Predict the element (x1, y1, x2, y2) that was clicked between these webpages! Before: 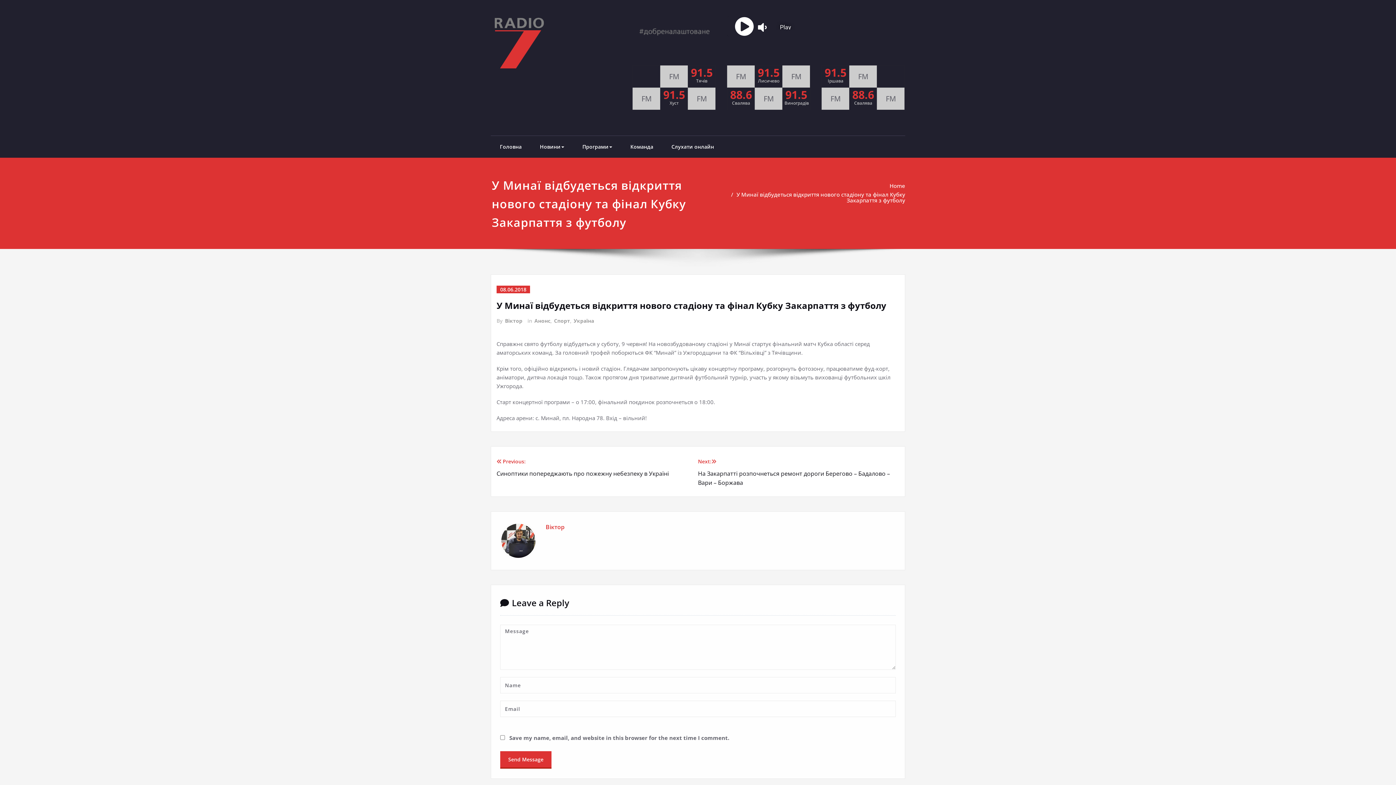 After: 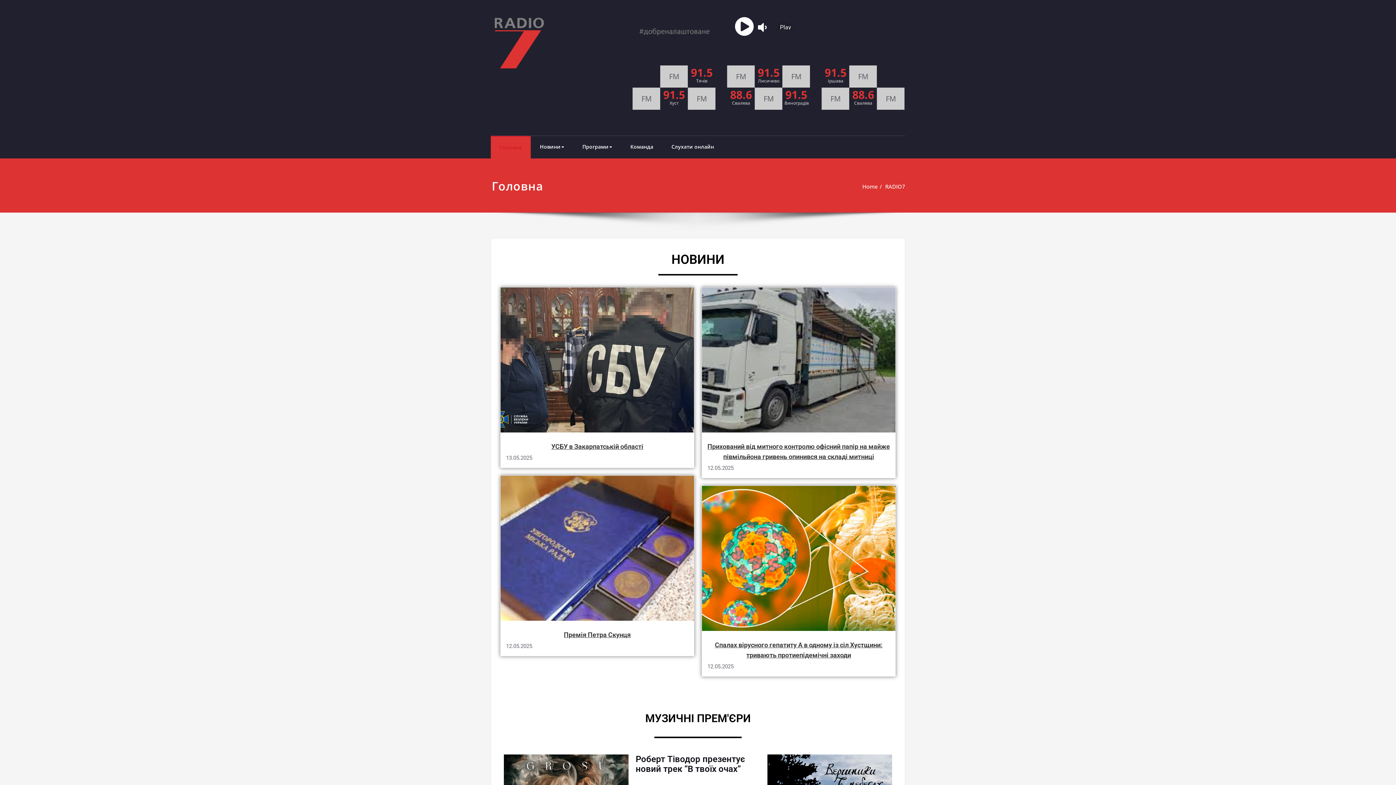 Action: bbox: (490, 9, 546, 76)